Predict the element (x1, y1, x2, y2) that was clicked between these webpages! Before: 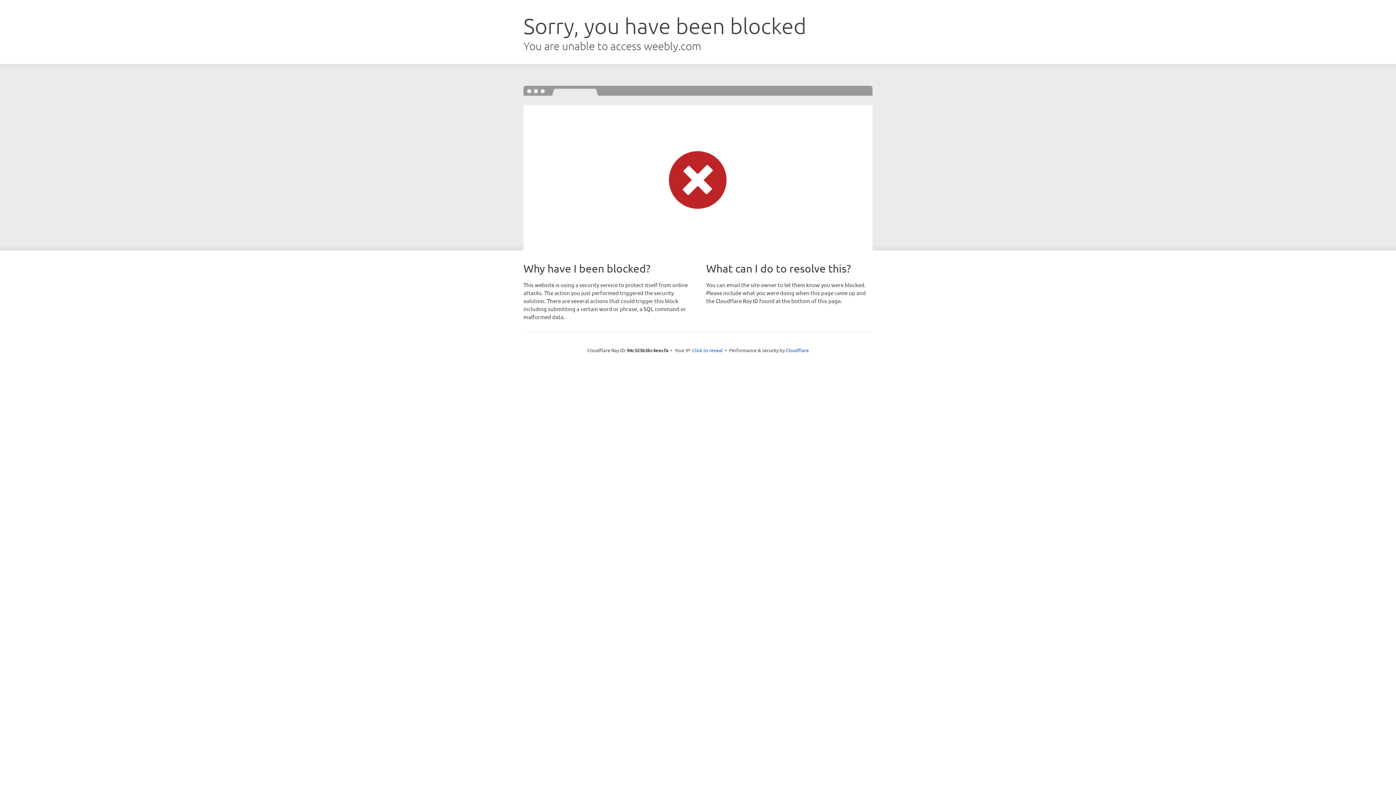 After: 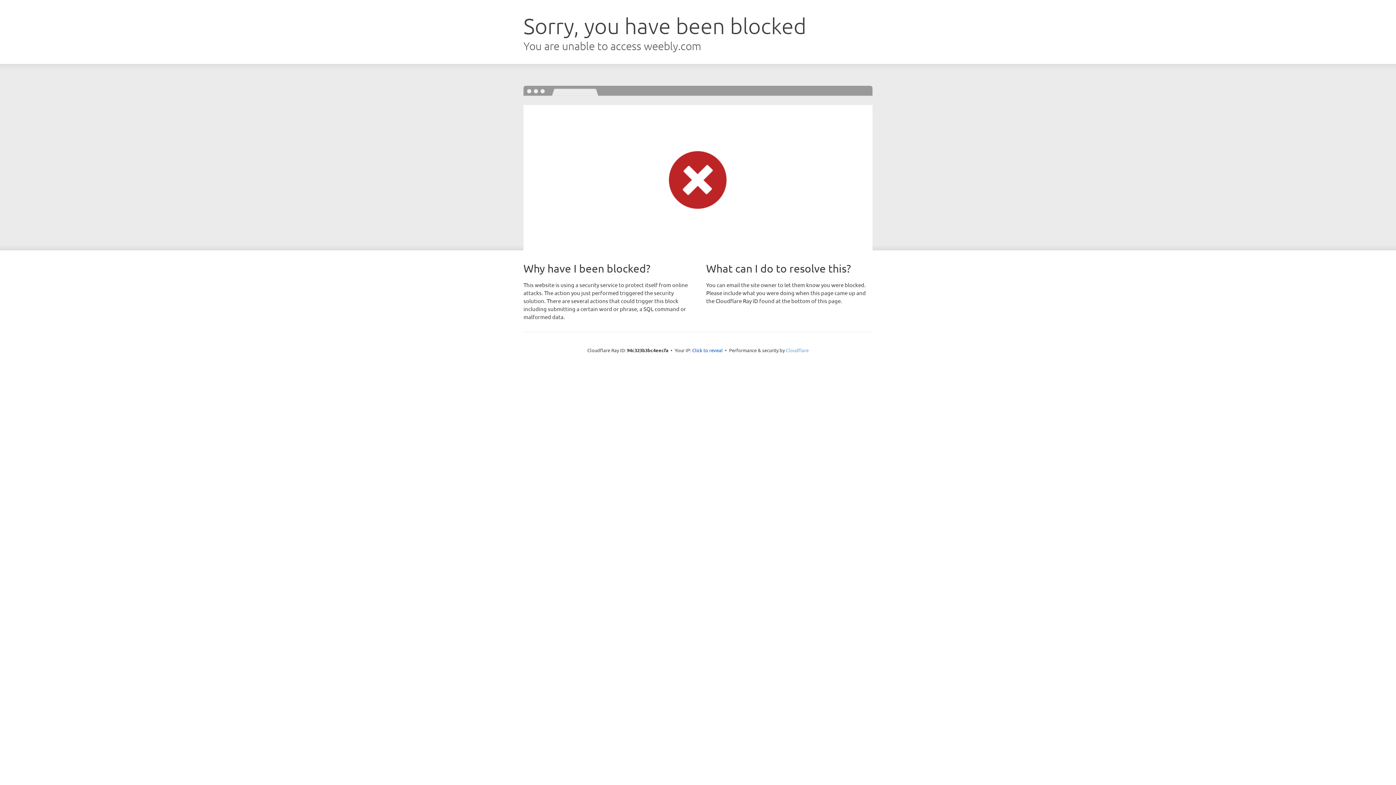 Action: bbox: (786, 347, 808, 353) label: Cloudflare